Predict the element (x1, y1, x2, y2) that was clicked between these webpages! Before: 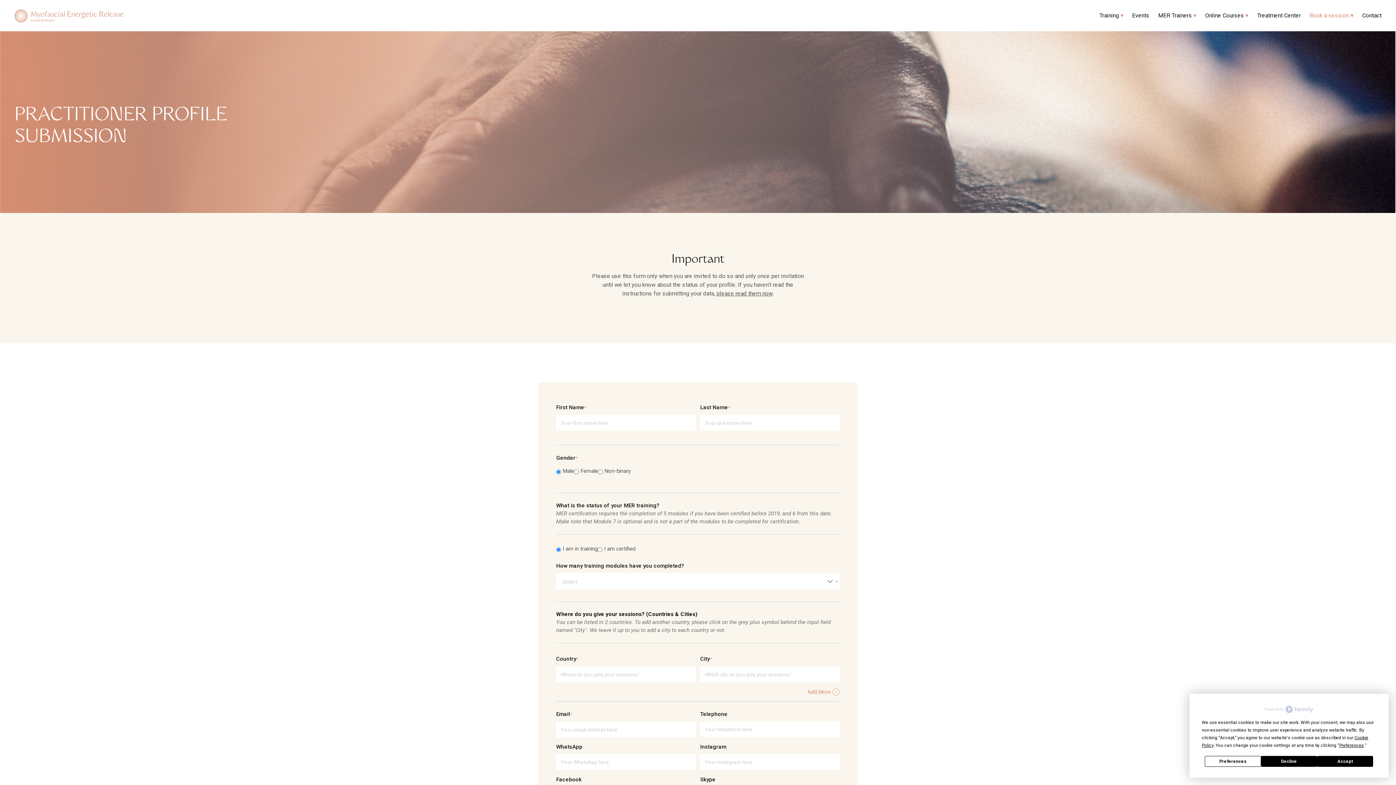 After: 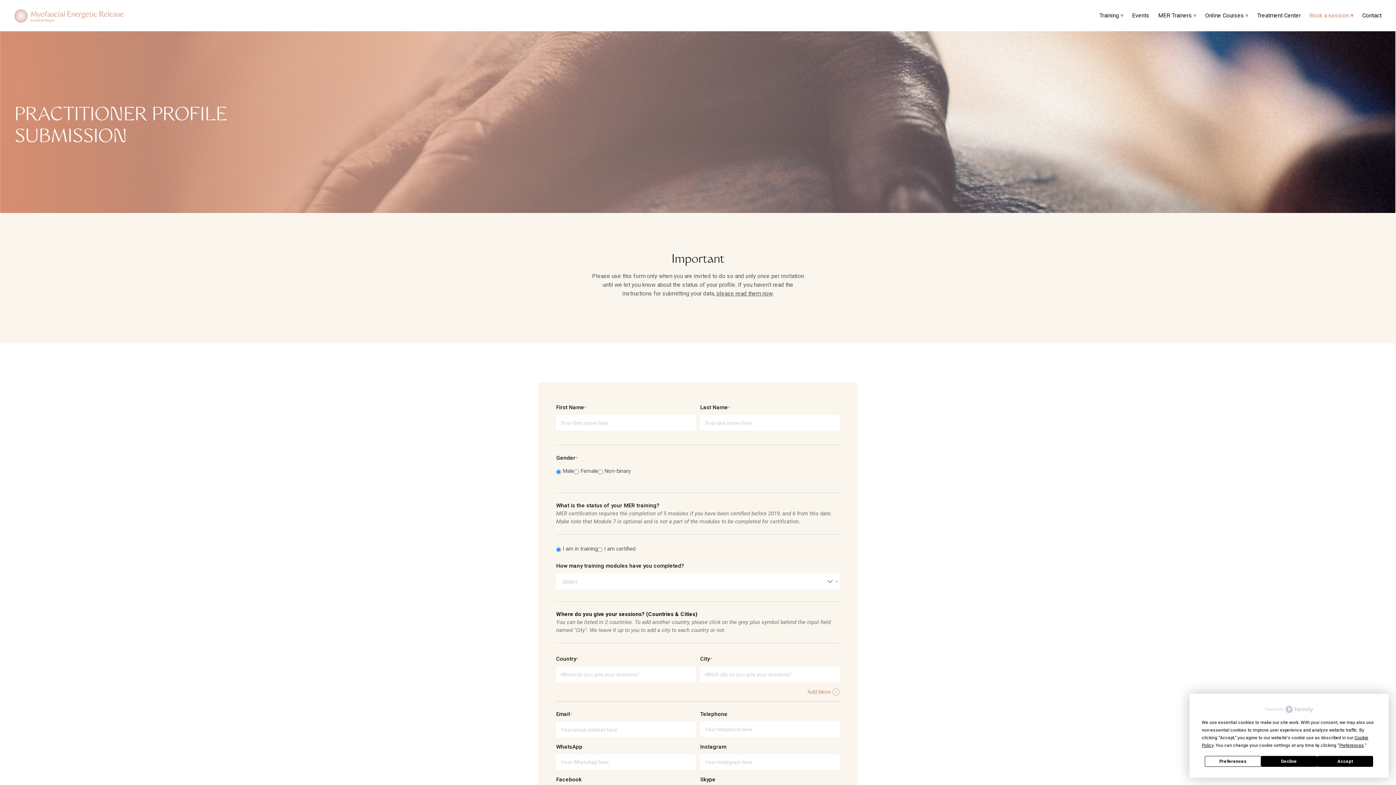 Action: bbox: (1265, 705, 1313, 713)